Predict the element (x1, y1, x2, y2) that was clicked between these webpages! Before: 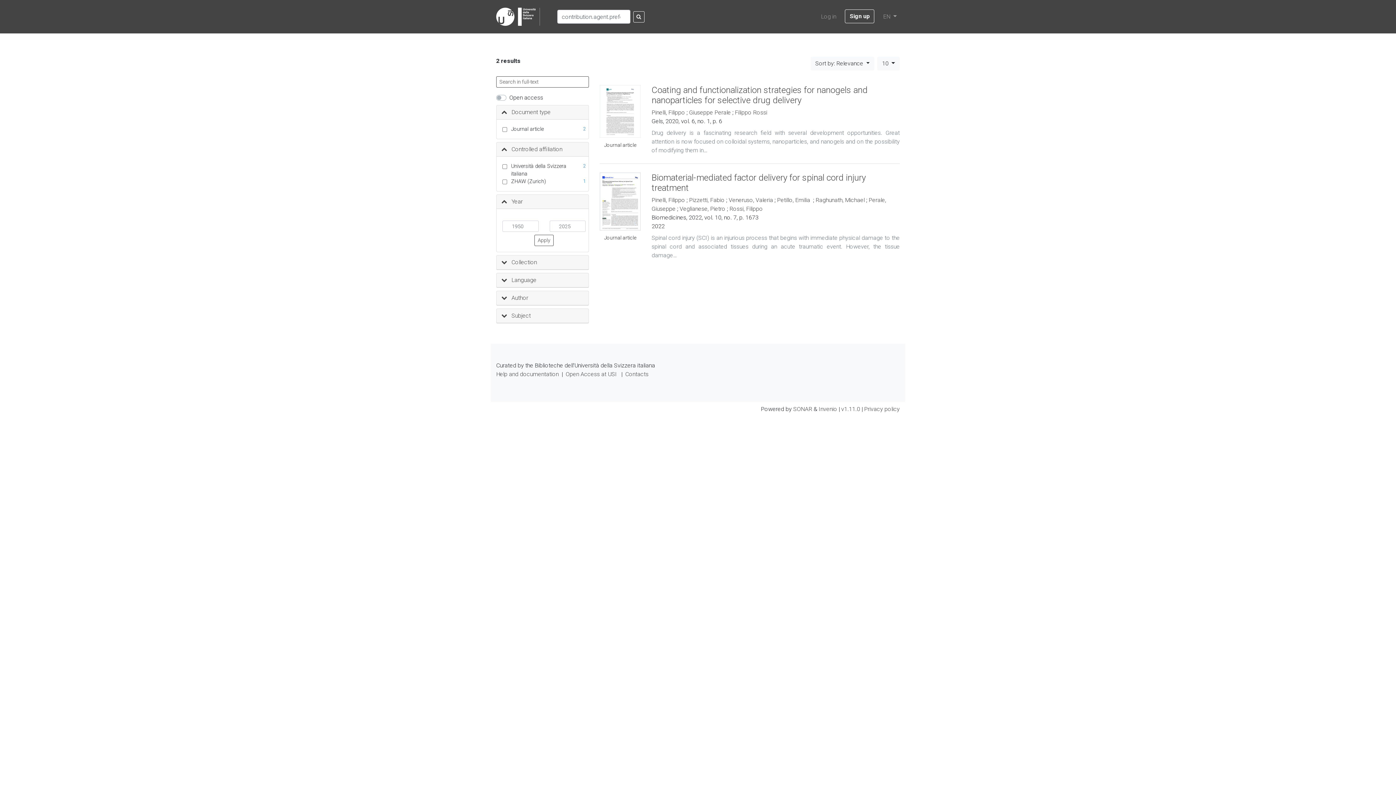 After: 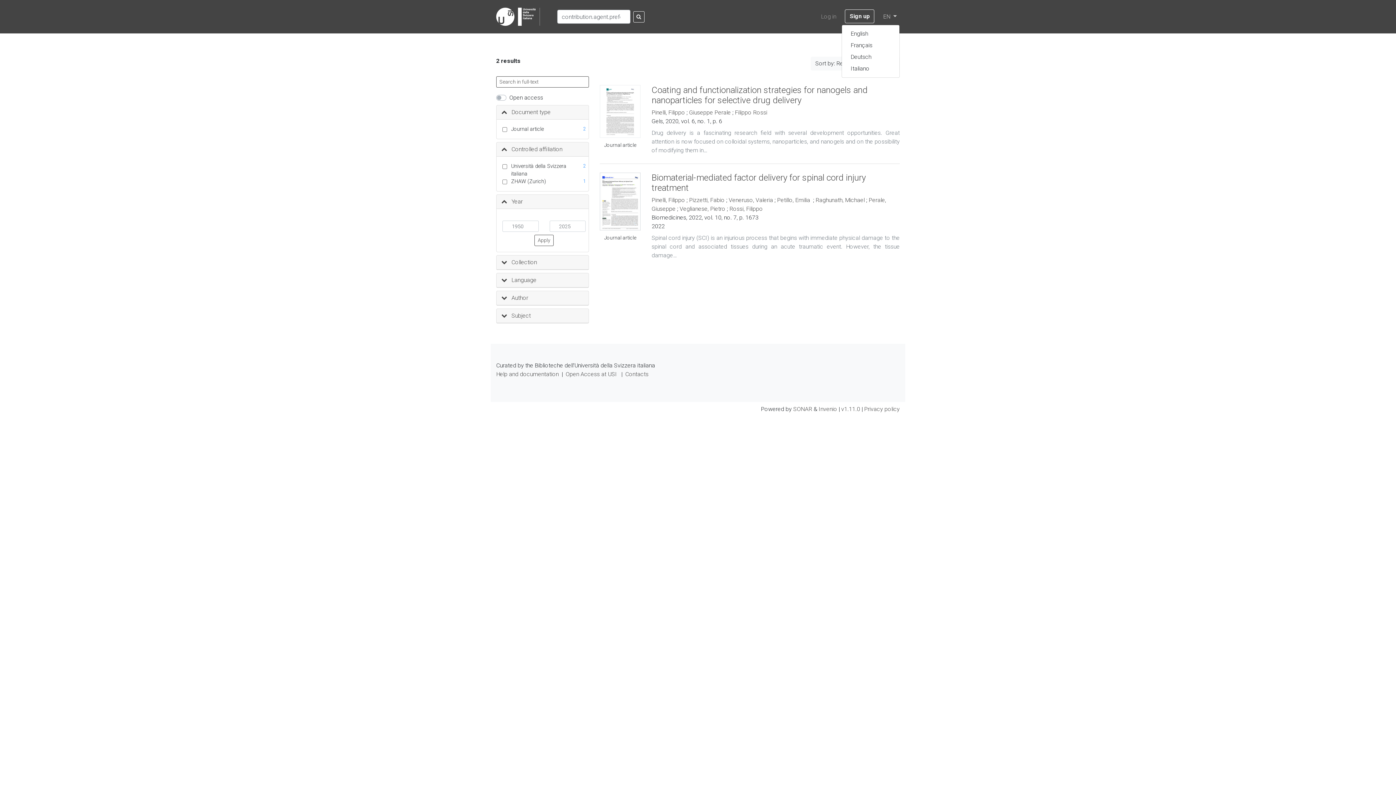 Action: bbox: (880, 9, 900, 24) label: EN 